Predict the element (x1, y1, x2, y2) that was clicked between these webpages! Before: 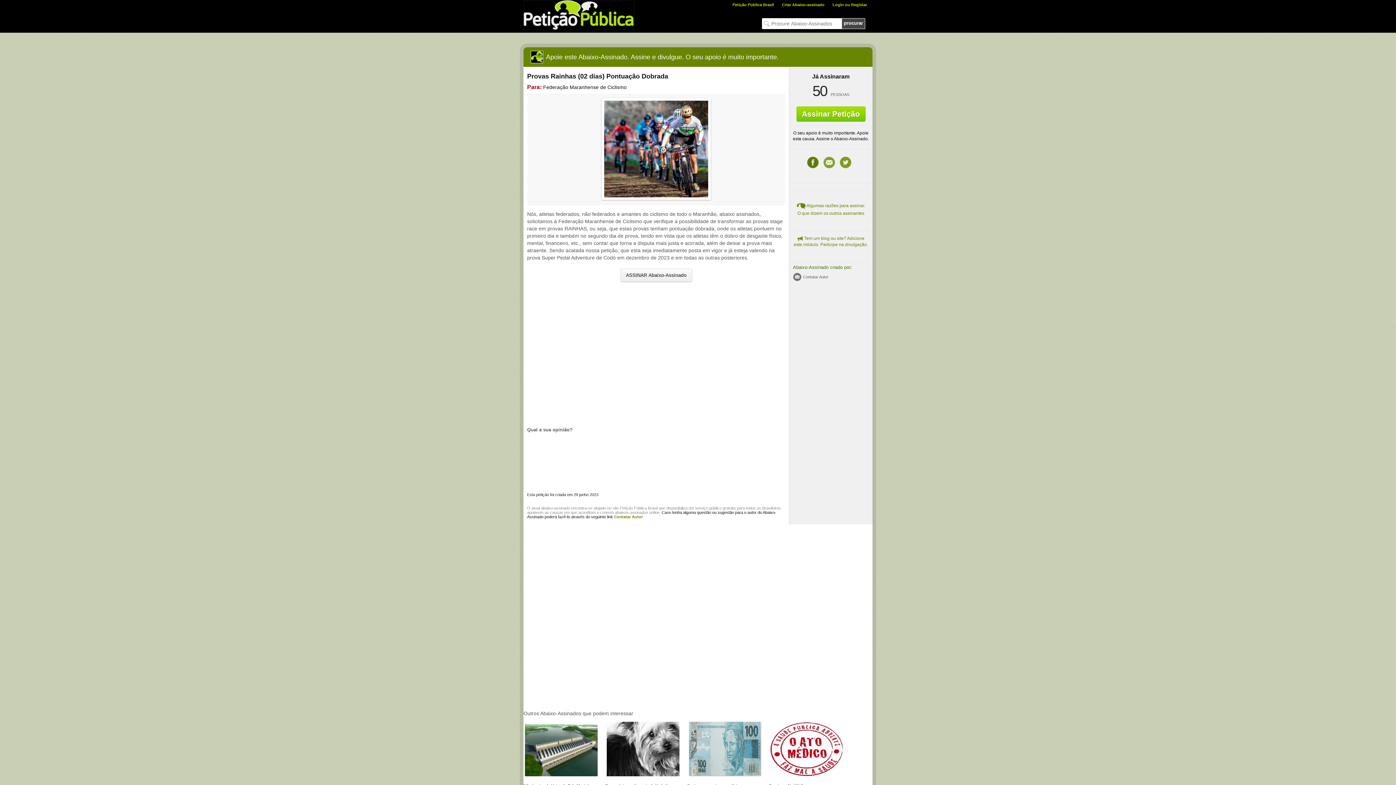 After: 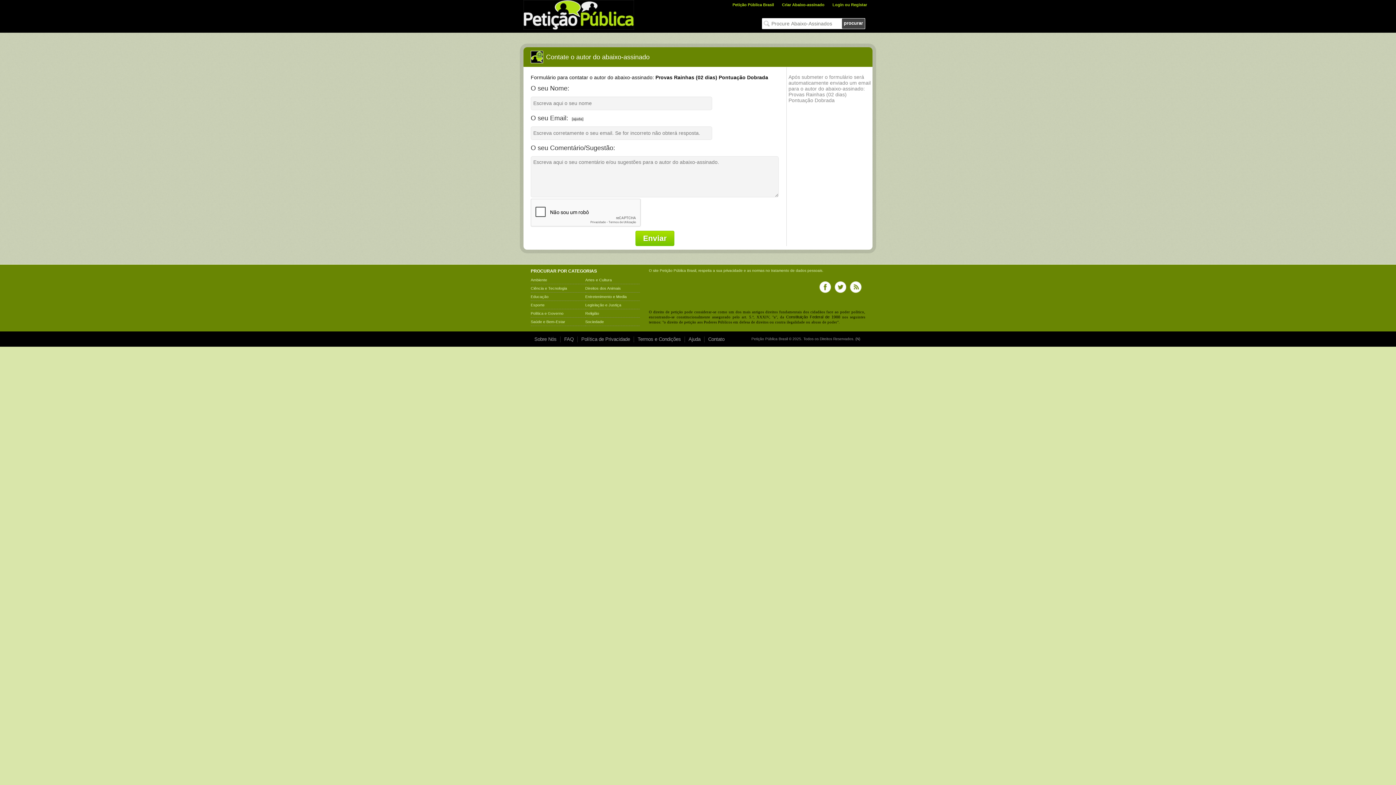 Action: label: Contatar Autor bbox: (793, 272, 869, 281)